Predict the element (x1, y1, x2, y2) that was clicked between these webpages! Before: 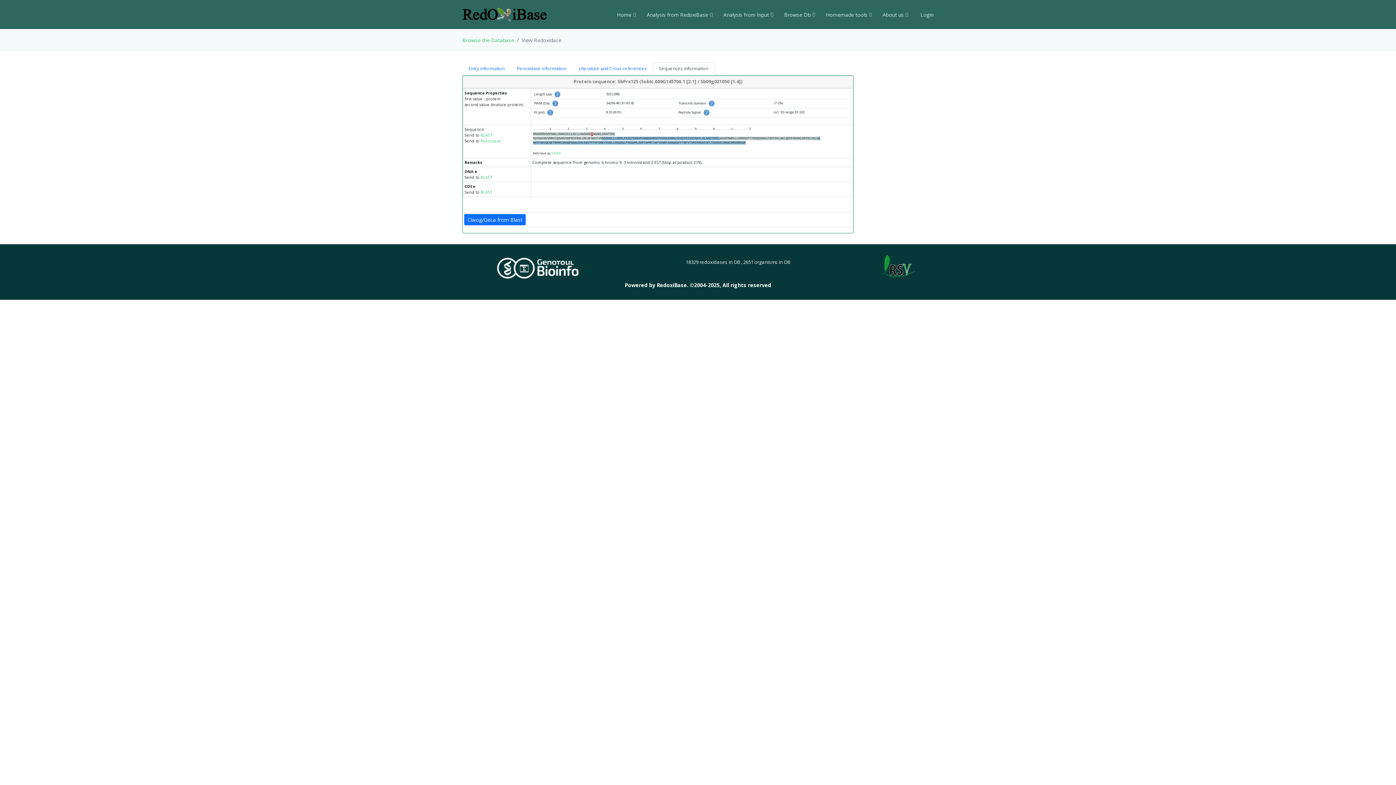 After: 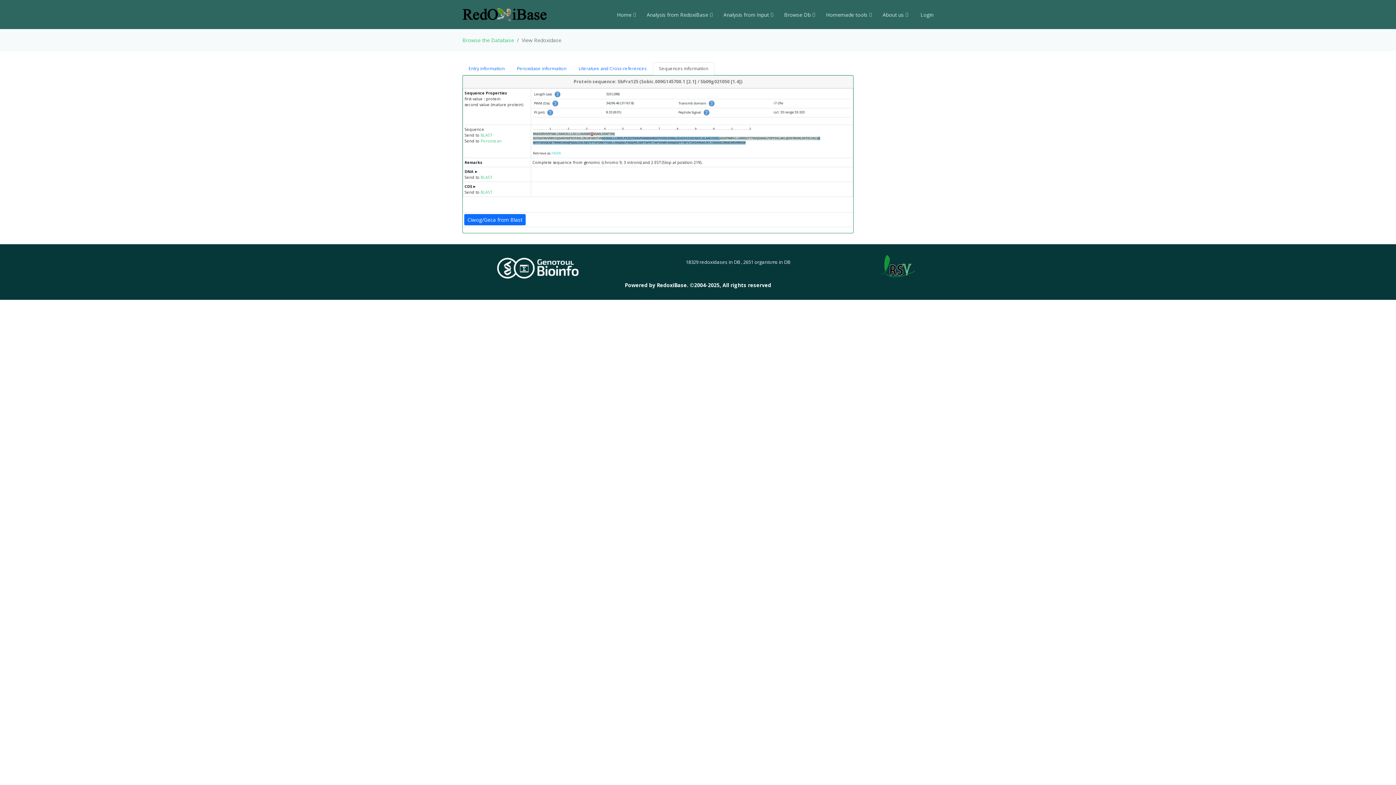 Action: label: FASTA bbox: (551, 150, 561, 155)